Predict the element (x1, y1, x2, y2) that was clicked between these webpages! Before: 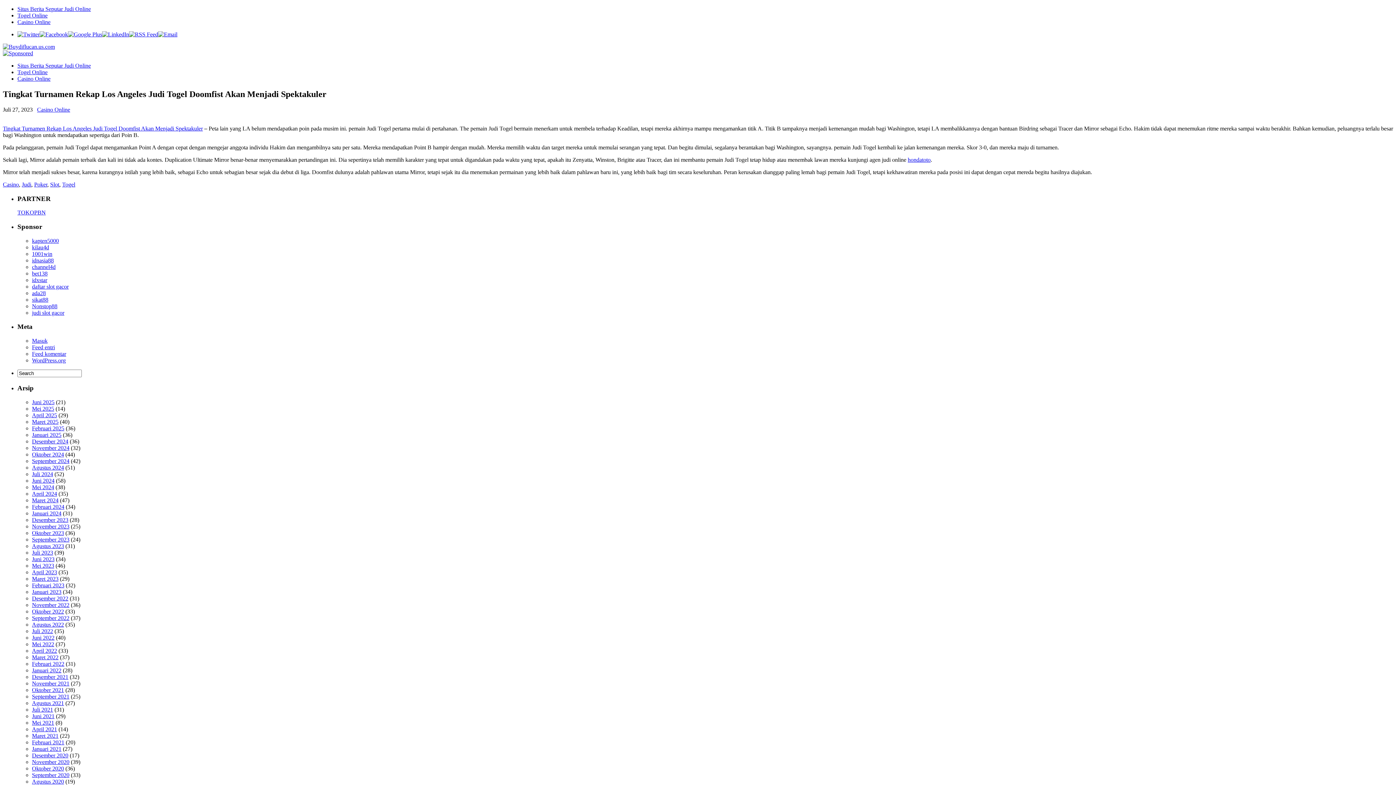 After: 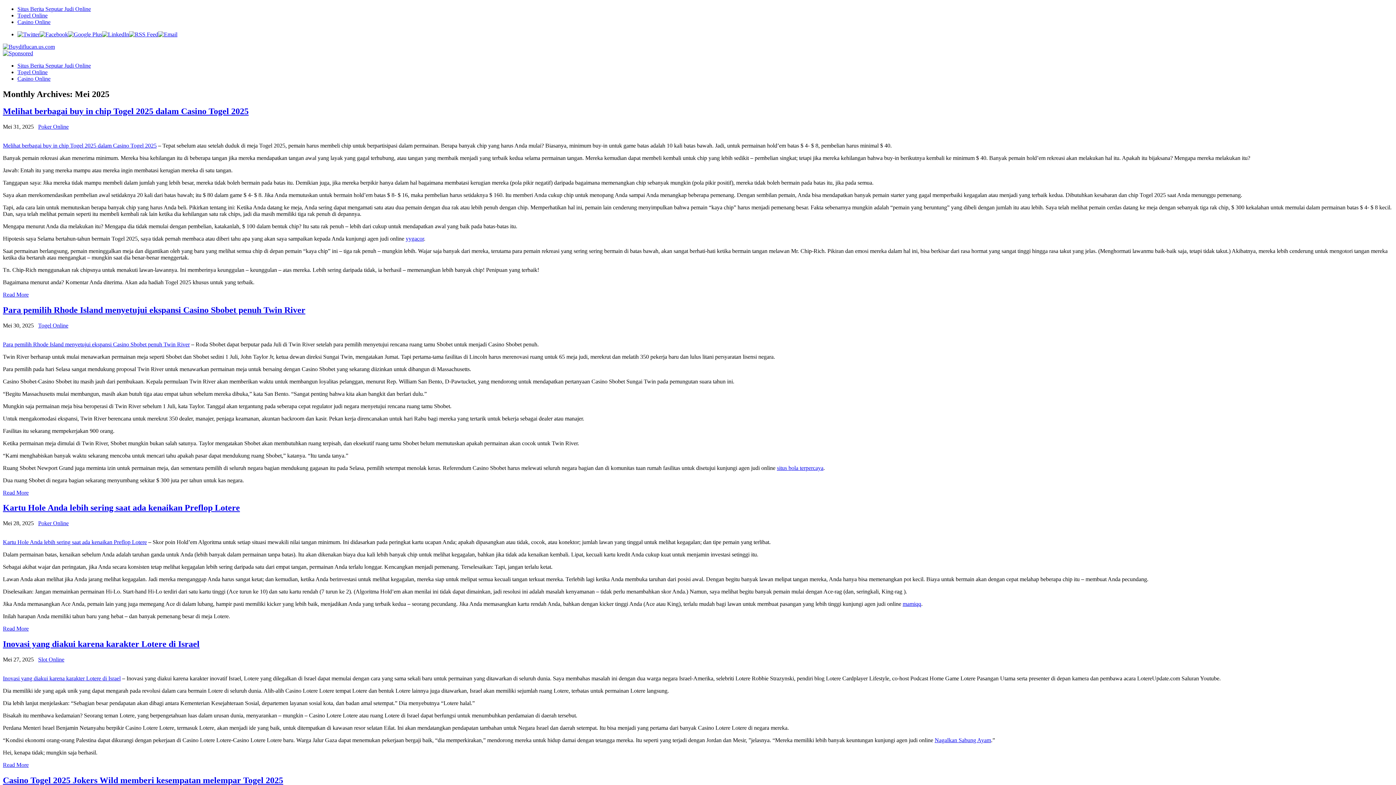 Action: bbox: (32, 405, 54, 411) label: Mei 2025